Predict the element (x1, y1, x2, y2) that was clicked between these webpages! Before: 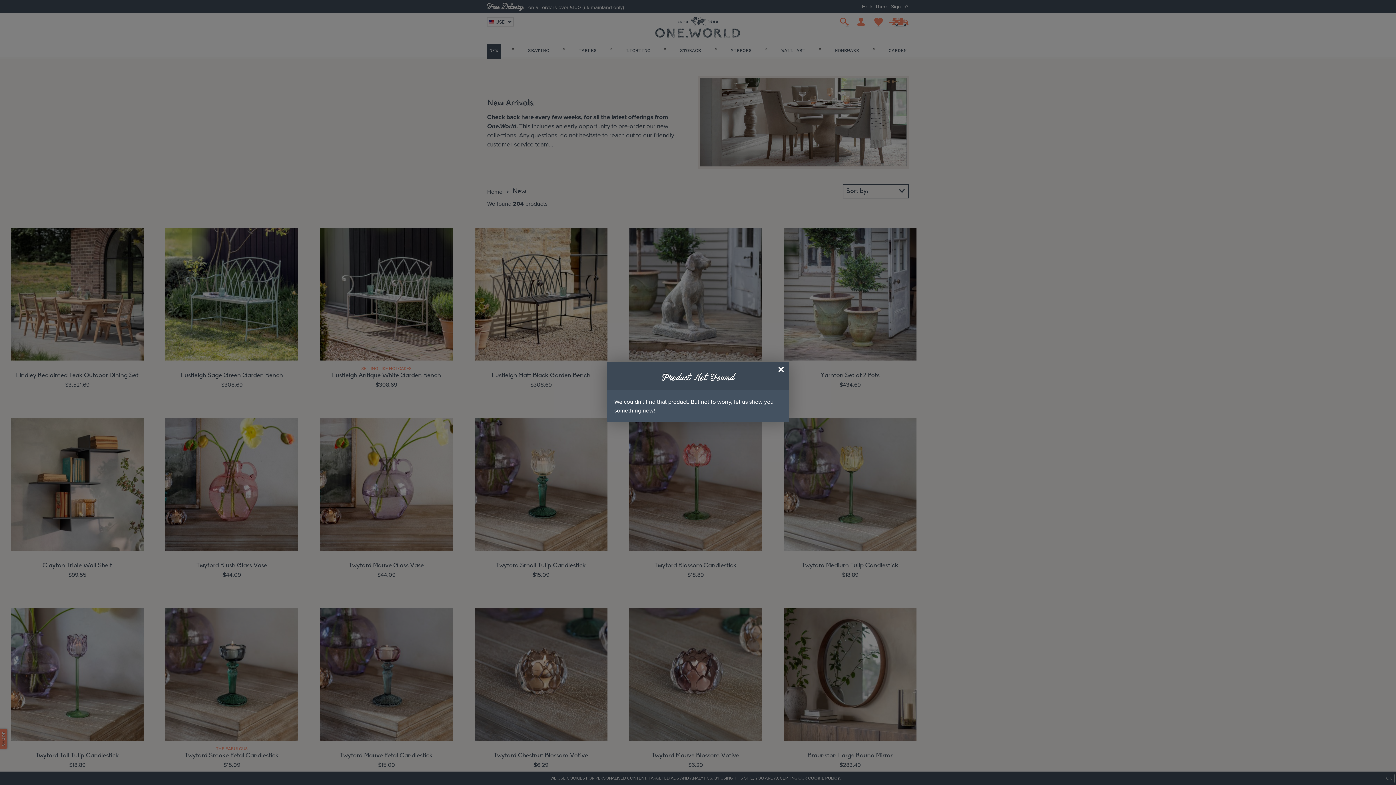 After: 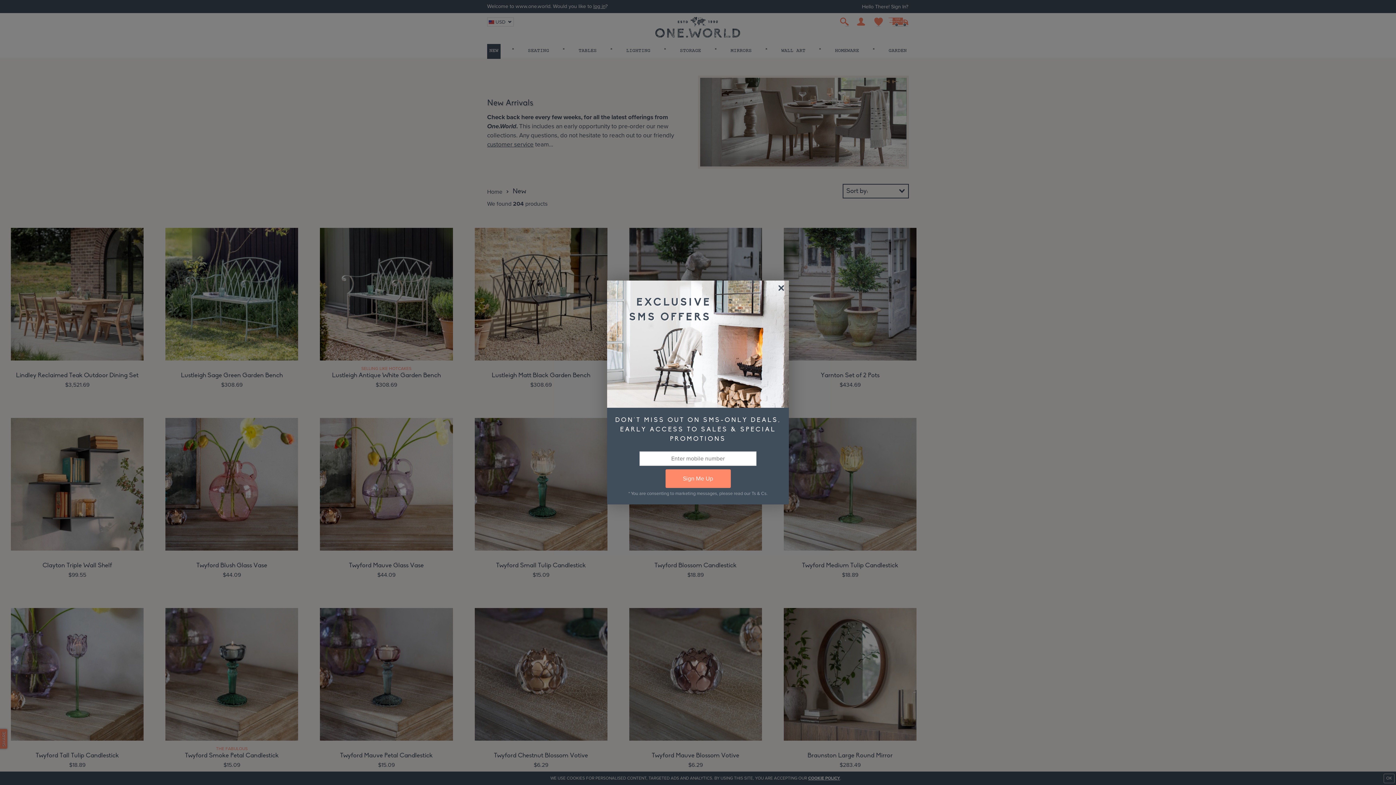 Action: bbox: (774, 362, 789, 377)